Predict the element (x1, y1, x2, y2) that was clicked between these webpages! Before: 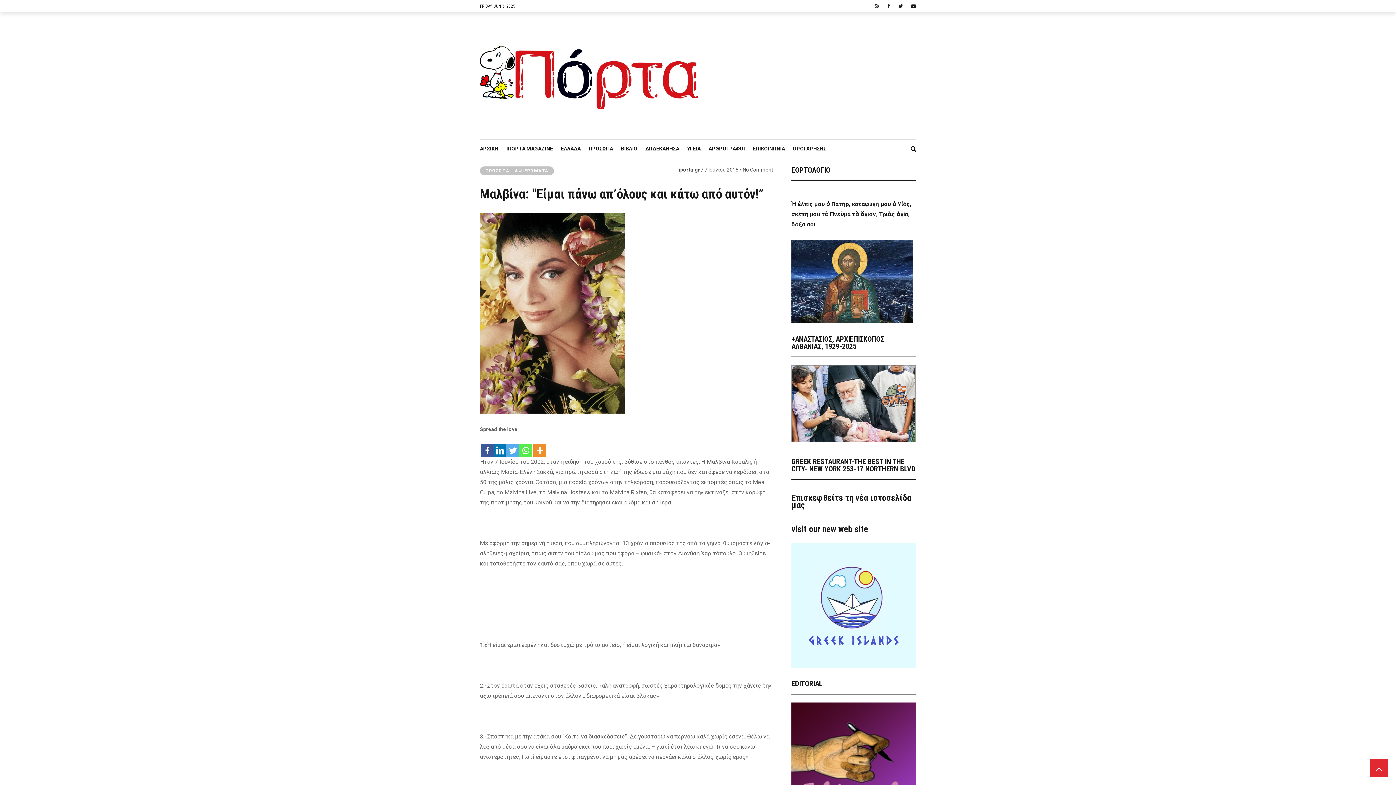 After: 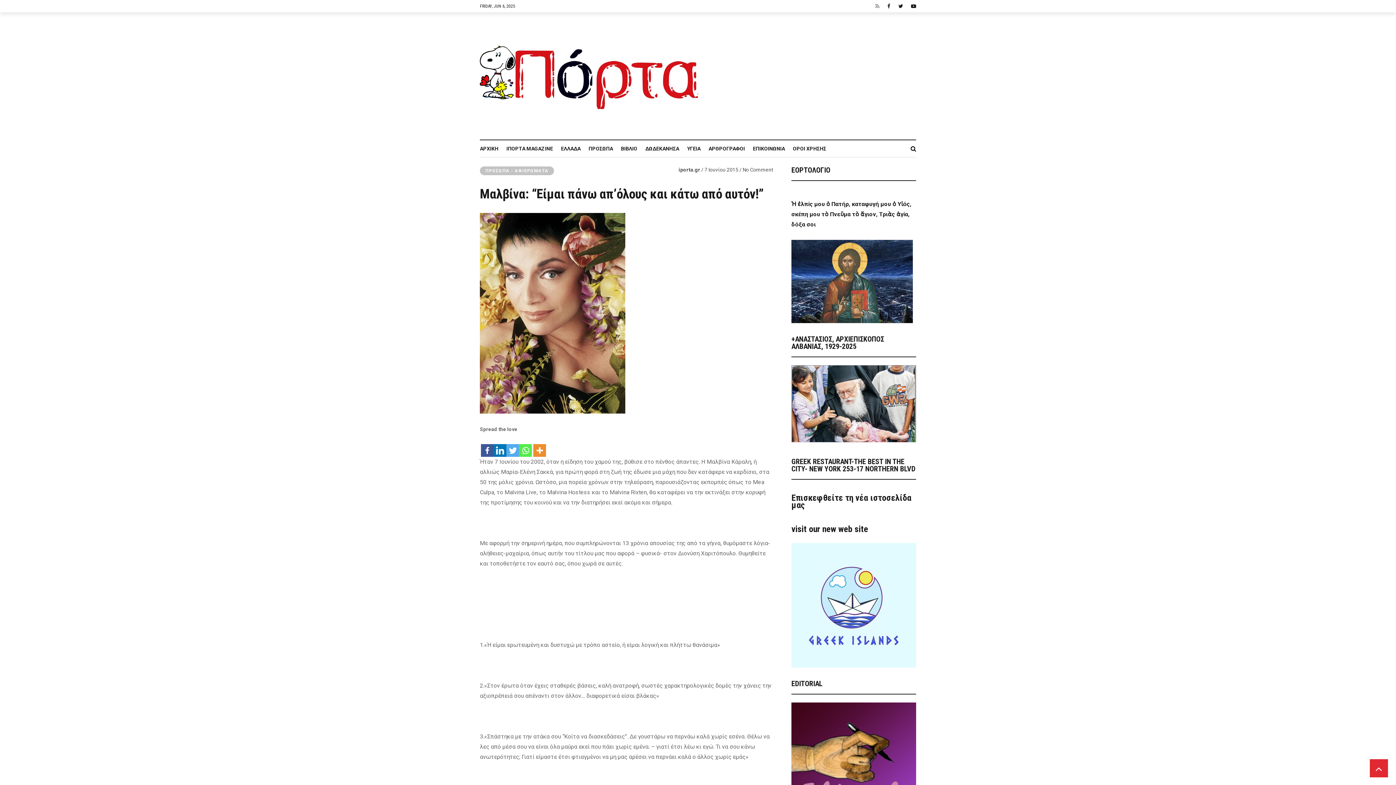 Action: bbox: (867, 0, 879, 12)